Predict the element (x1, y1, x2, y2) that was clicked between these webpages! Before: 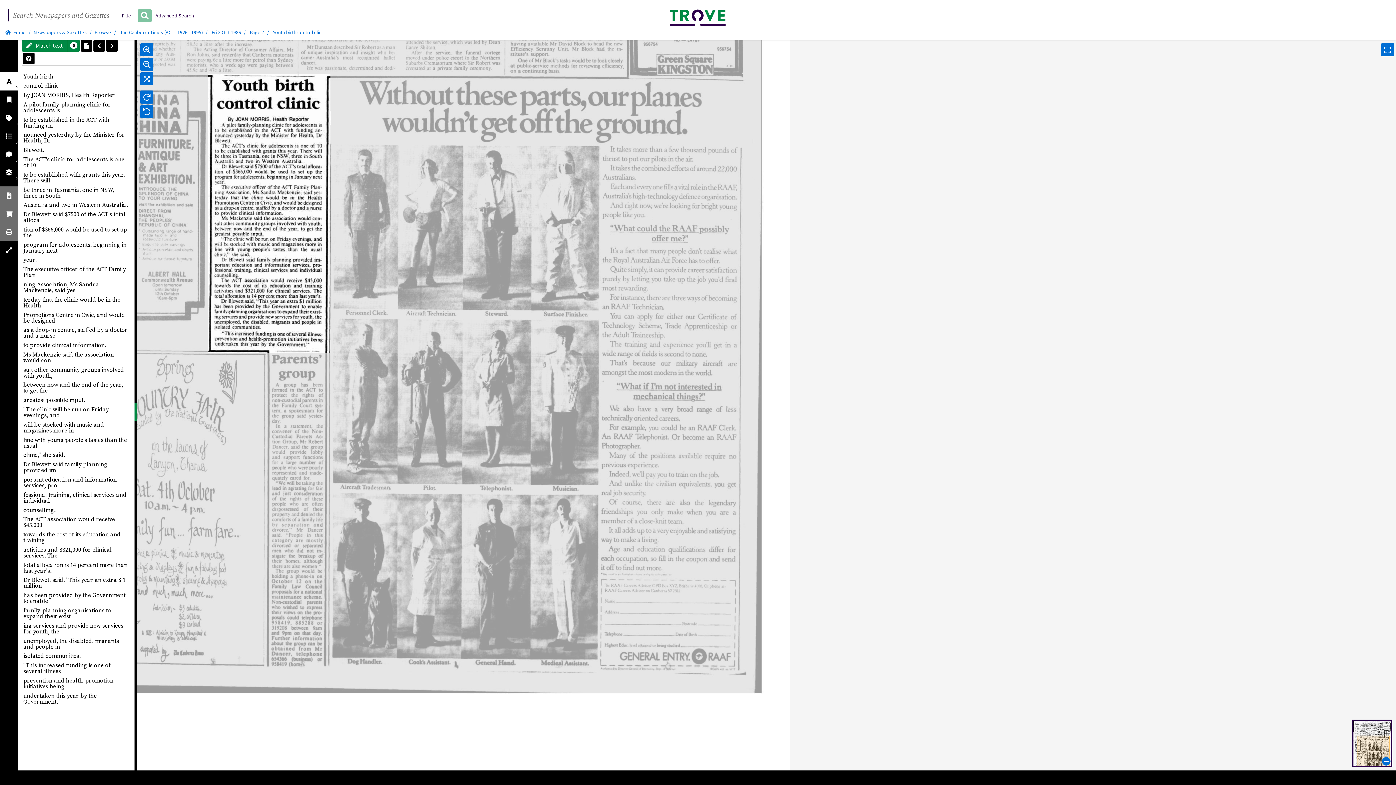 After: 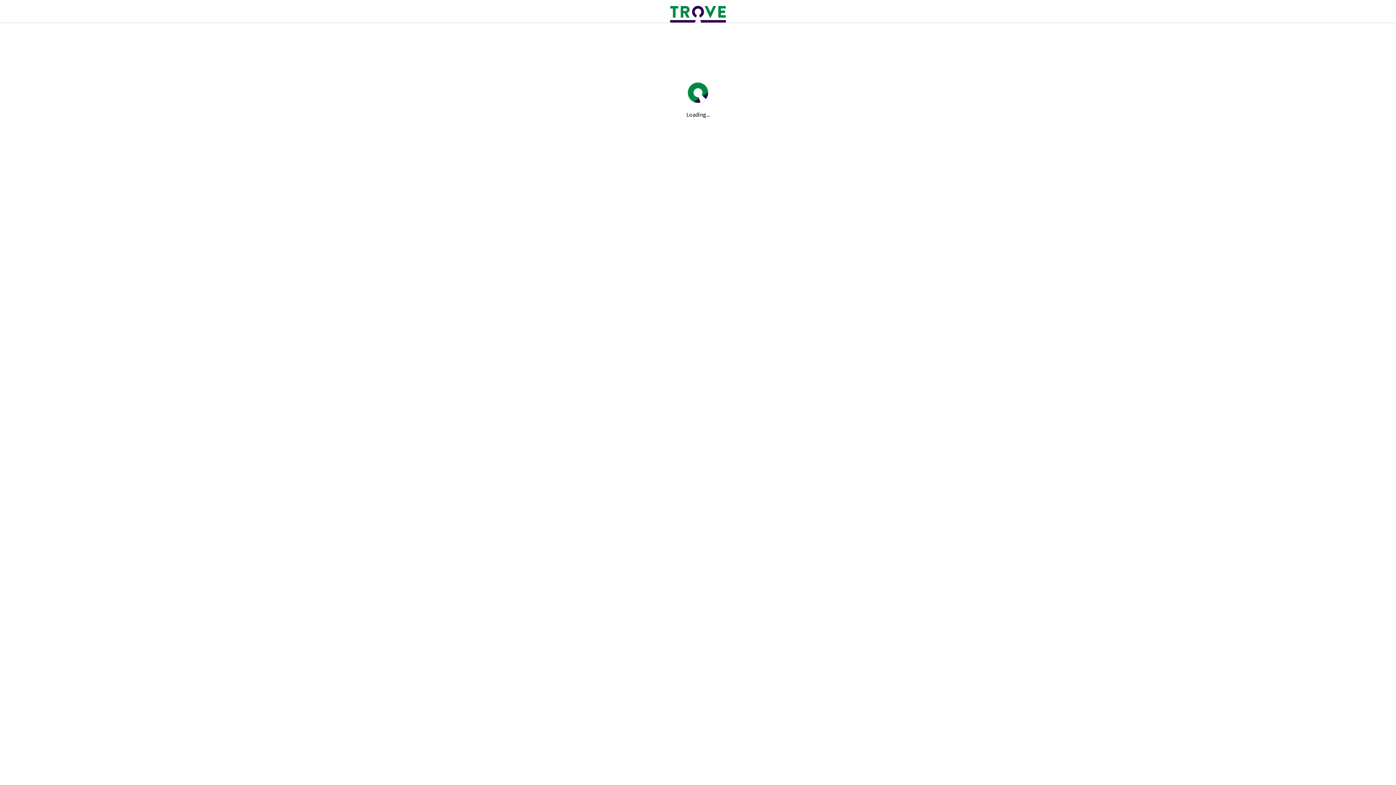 Action: bbox: (669, 9, 725, 27)